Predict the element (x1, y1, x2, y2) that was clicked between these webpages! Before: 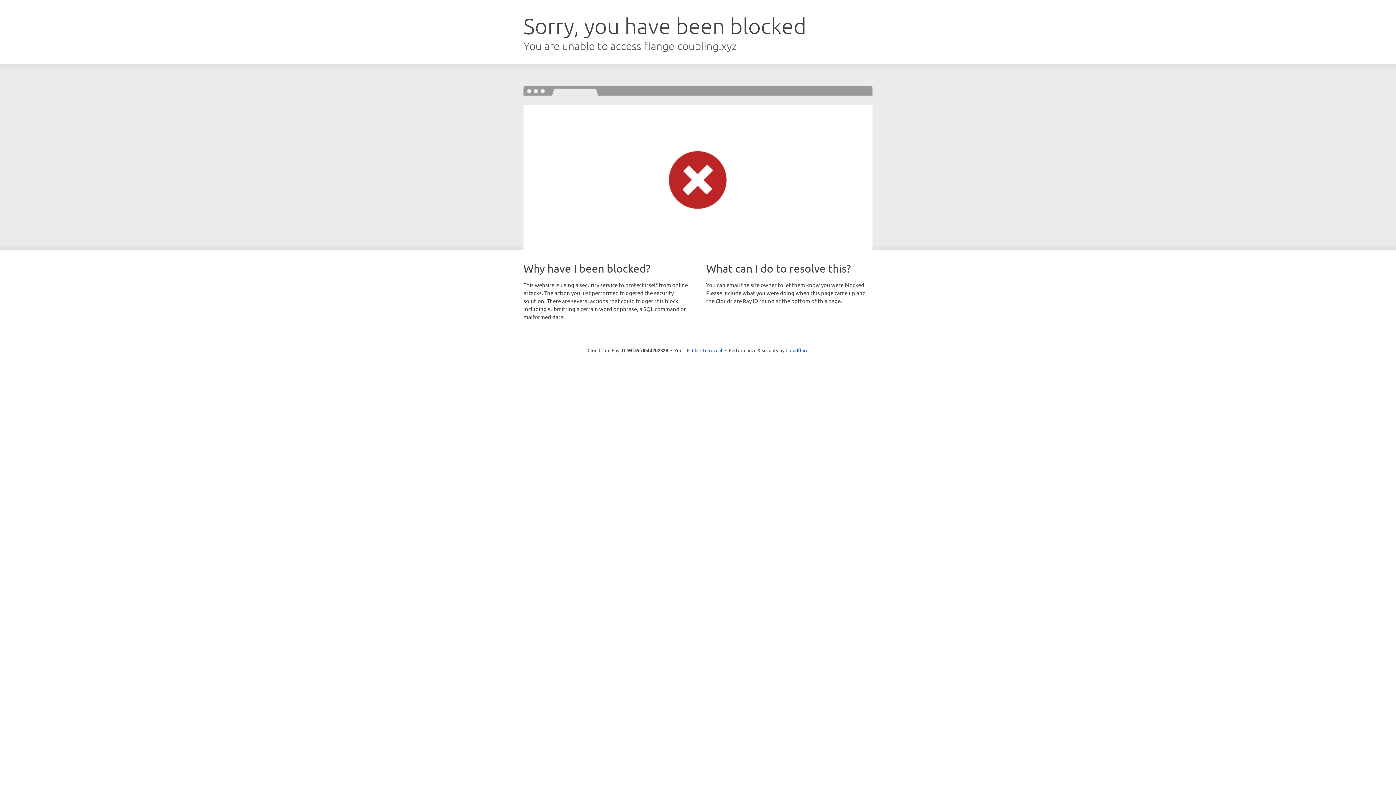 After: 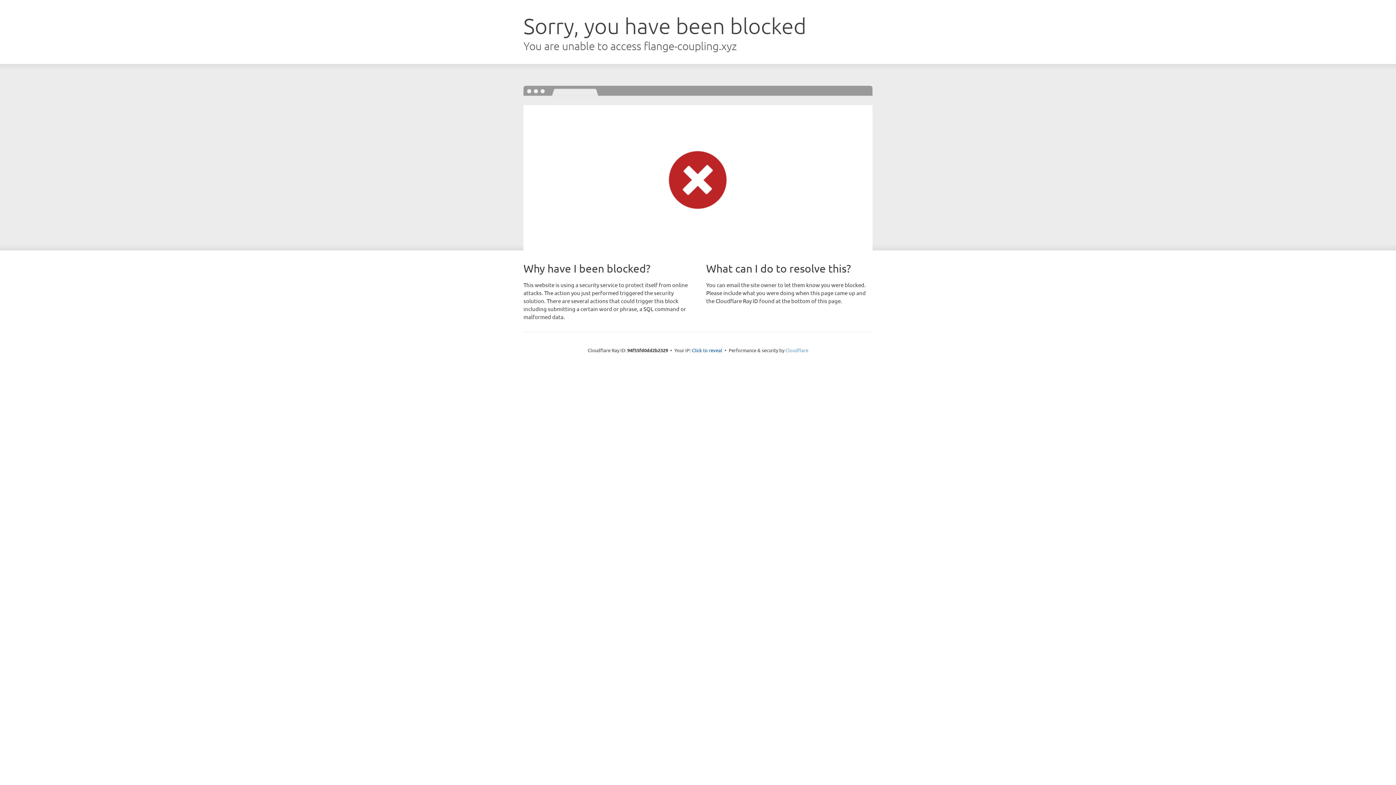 Action: bbox: (785, 347, 808, 353) label: Cloudflare